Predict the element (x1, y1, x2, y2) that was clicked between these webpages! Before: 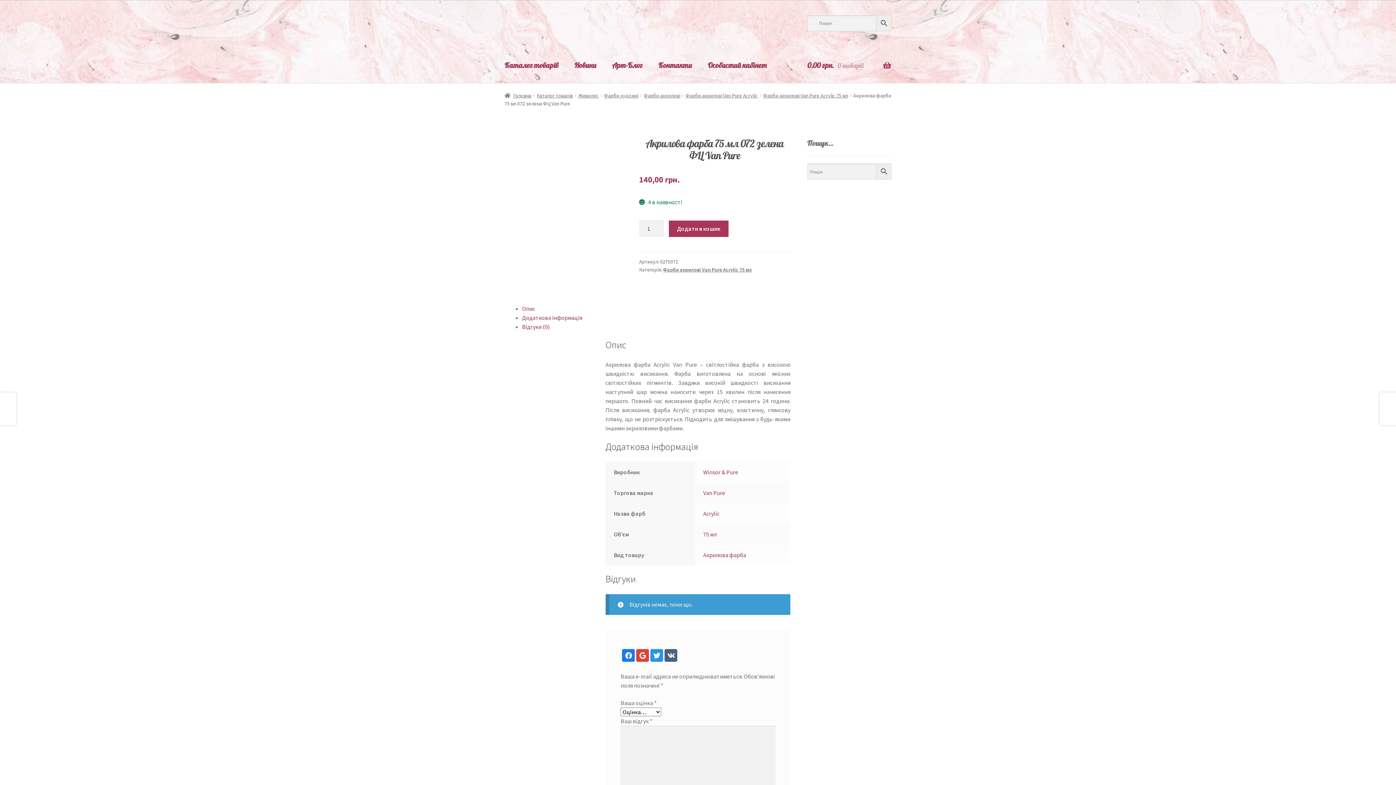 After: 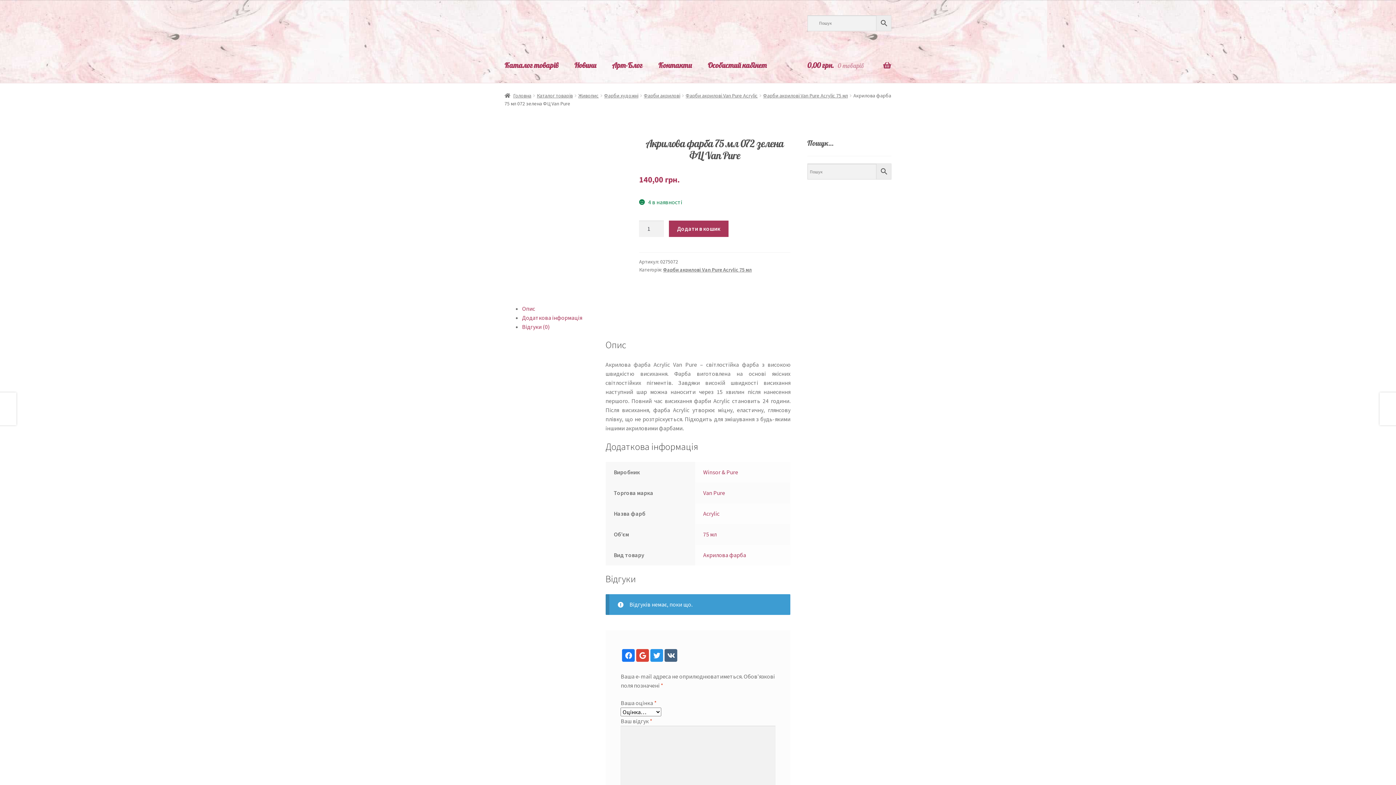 Action: bbox: (663, 652, 677, 659)